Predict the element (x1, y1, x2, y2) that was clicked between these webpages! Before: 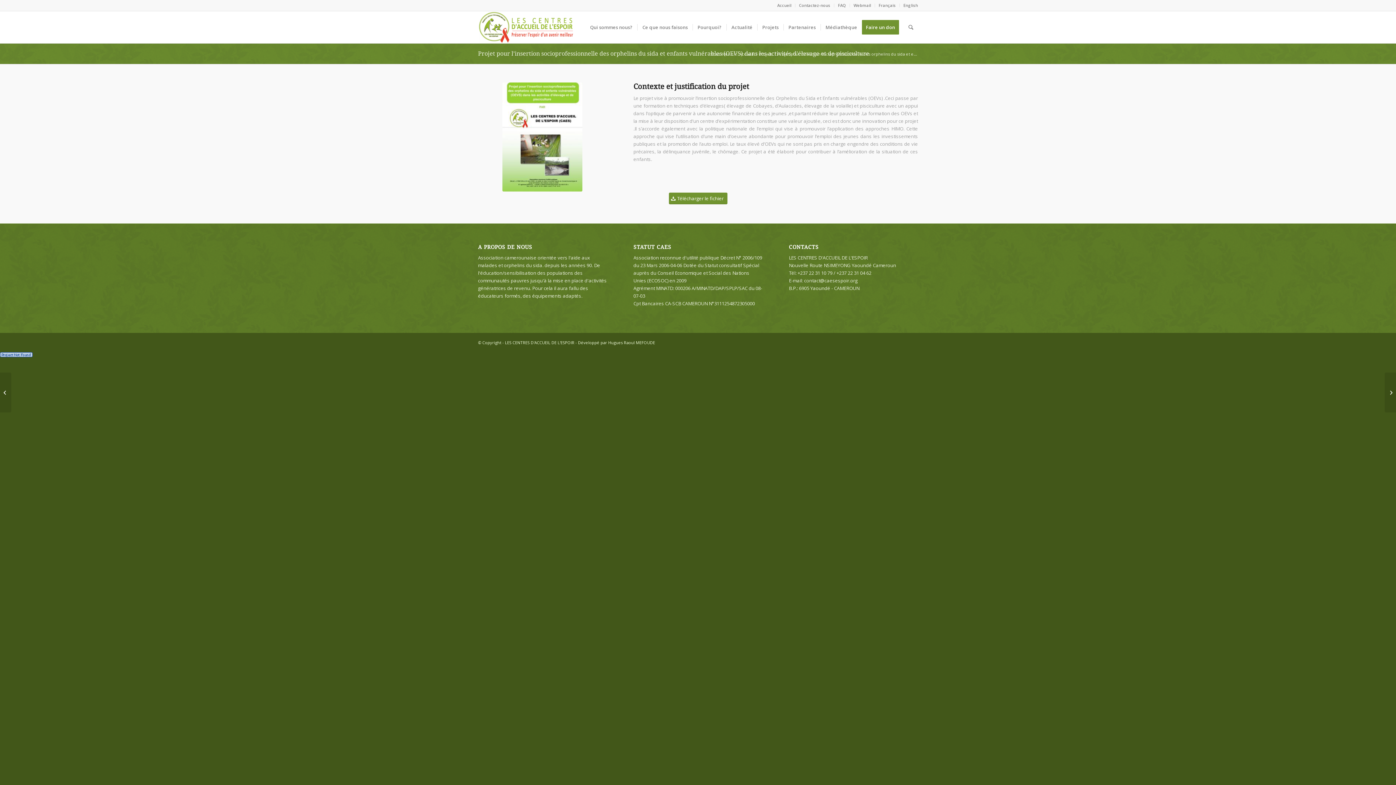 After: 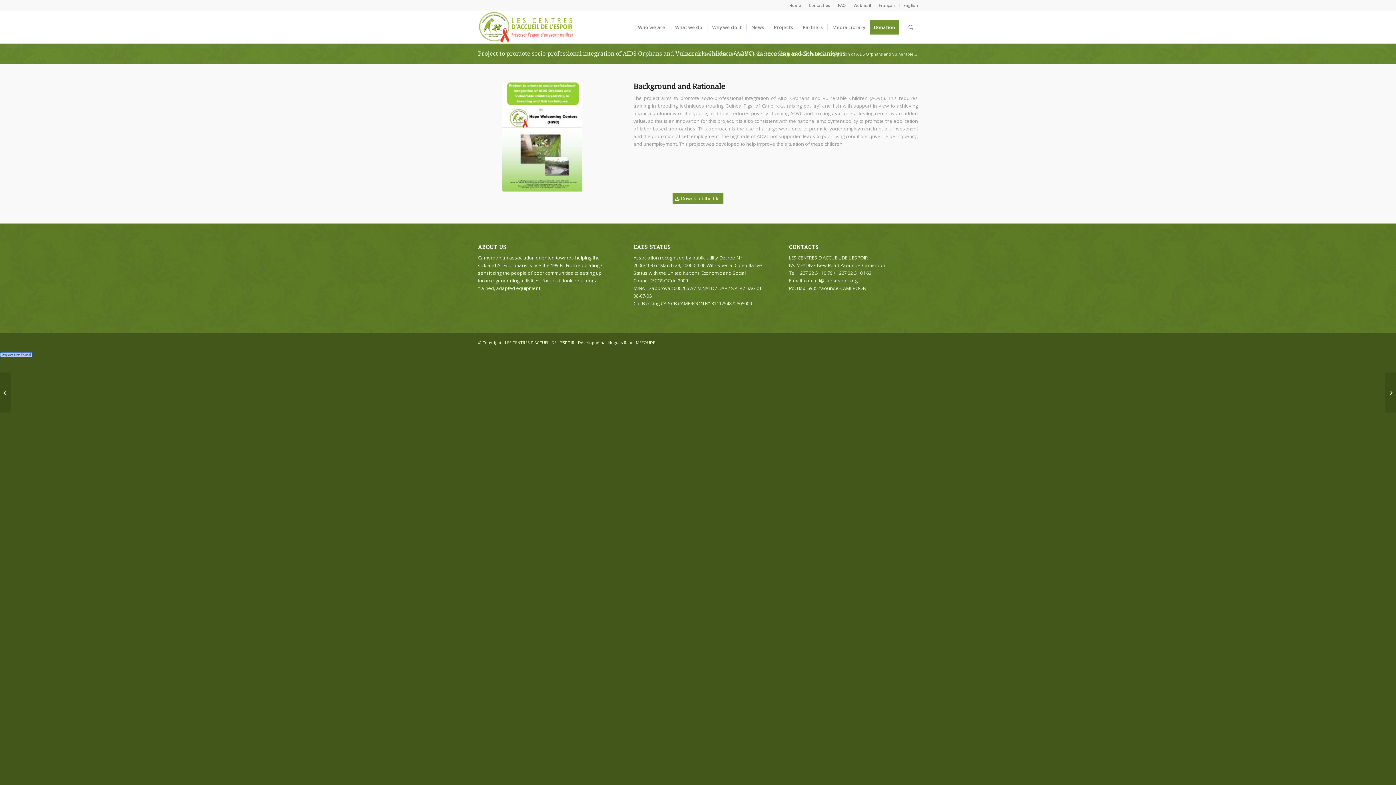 Action: bbox: (903, 0, 918, 10) label: English